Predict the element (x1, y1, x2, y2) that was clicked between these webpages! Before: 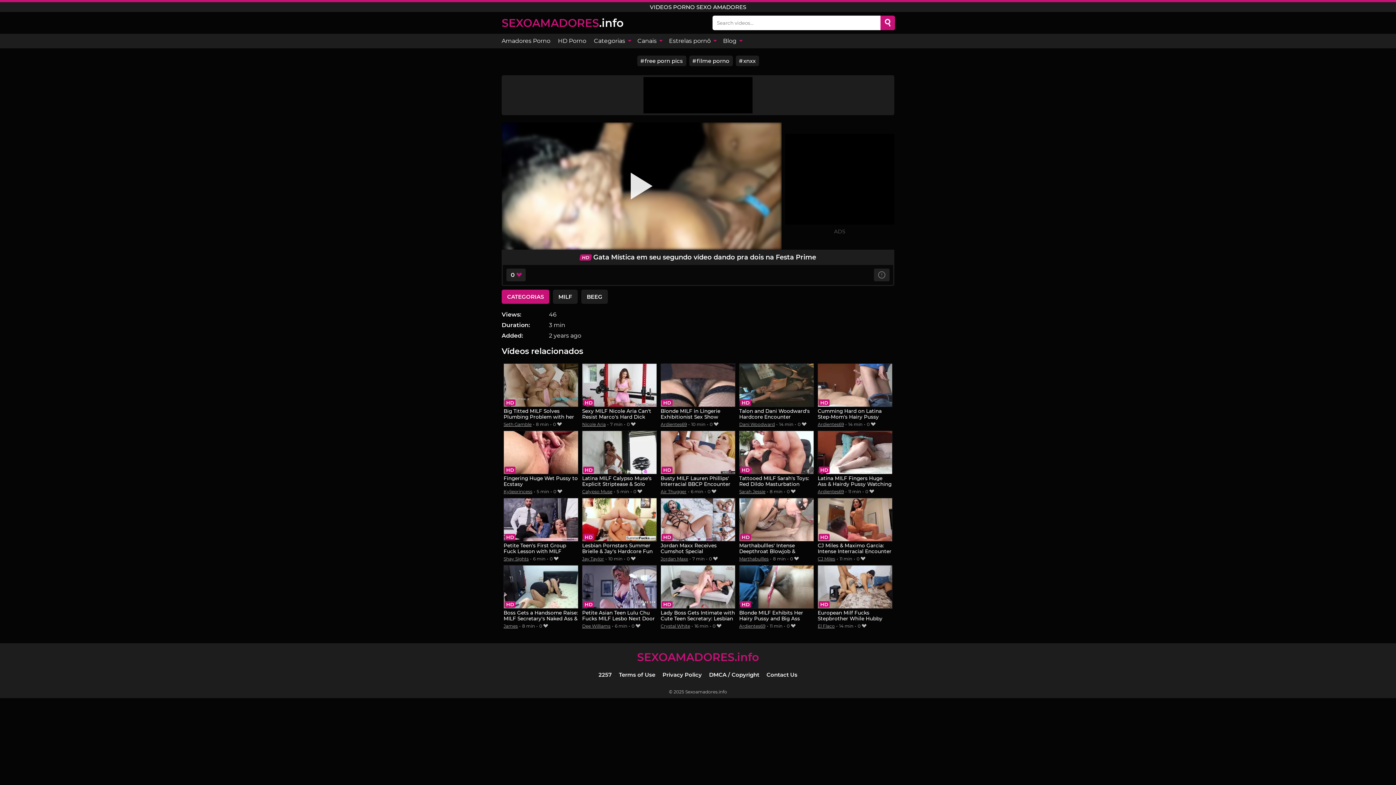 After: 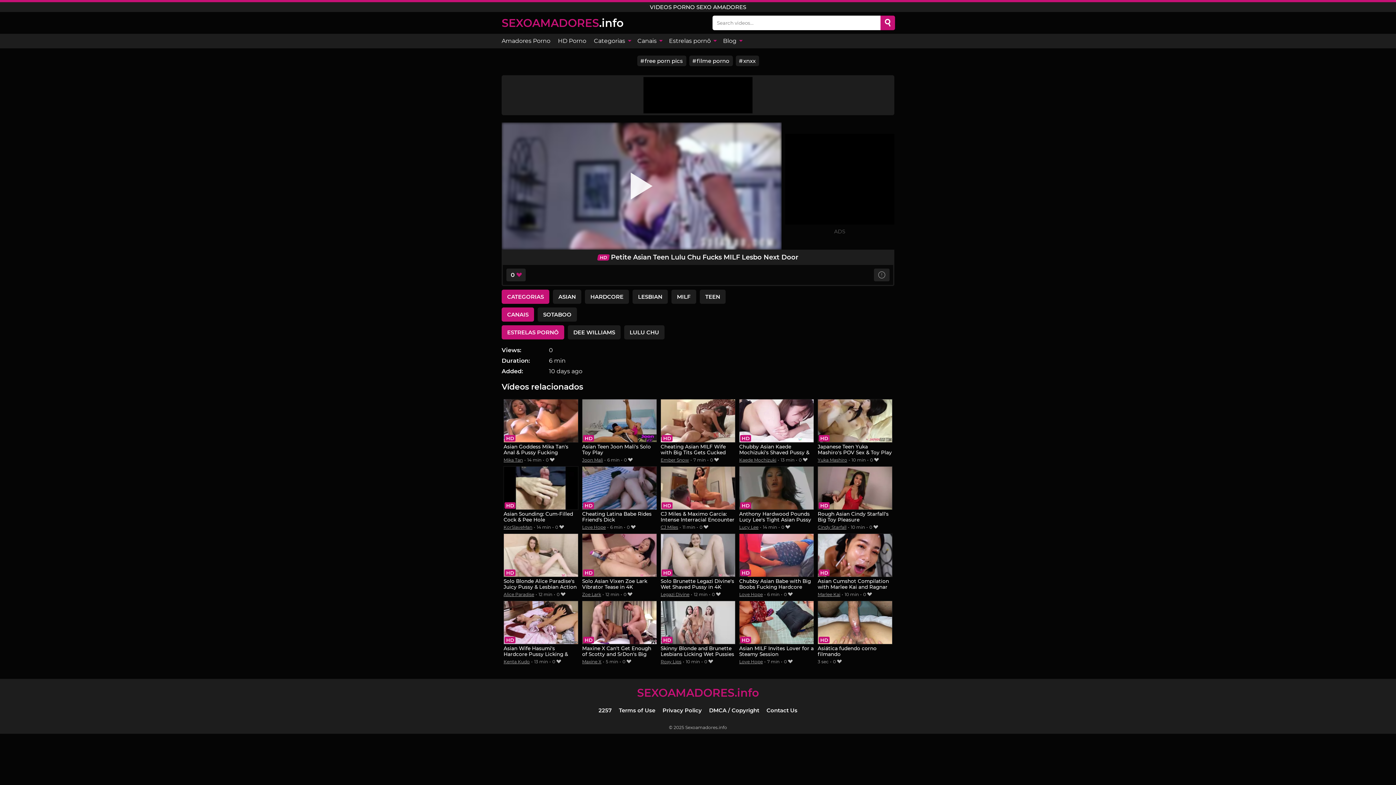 Action: bbox: (582, 565, 656, 622) label: Petite Asian Teen Lulu Chu Fucks MILF Lesbo Next Door